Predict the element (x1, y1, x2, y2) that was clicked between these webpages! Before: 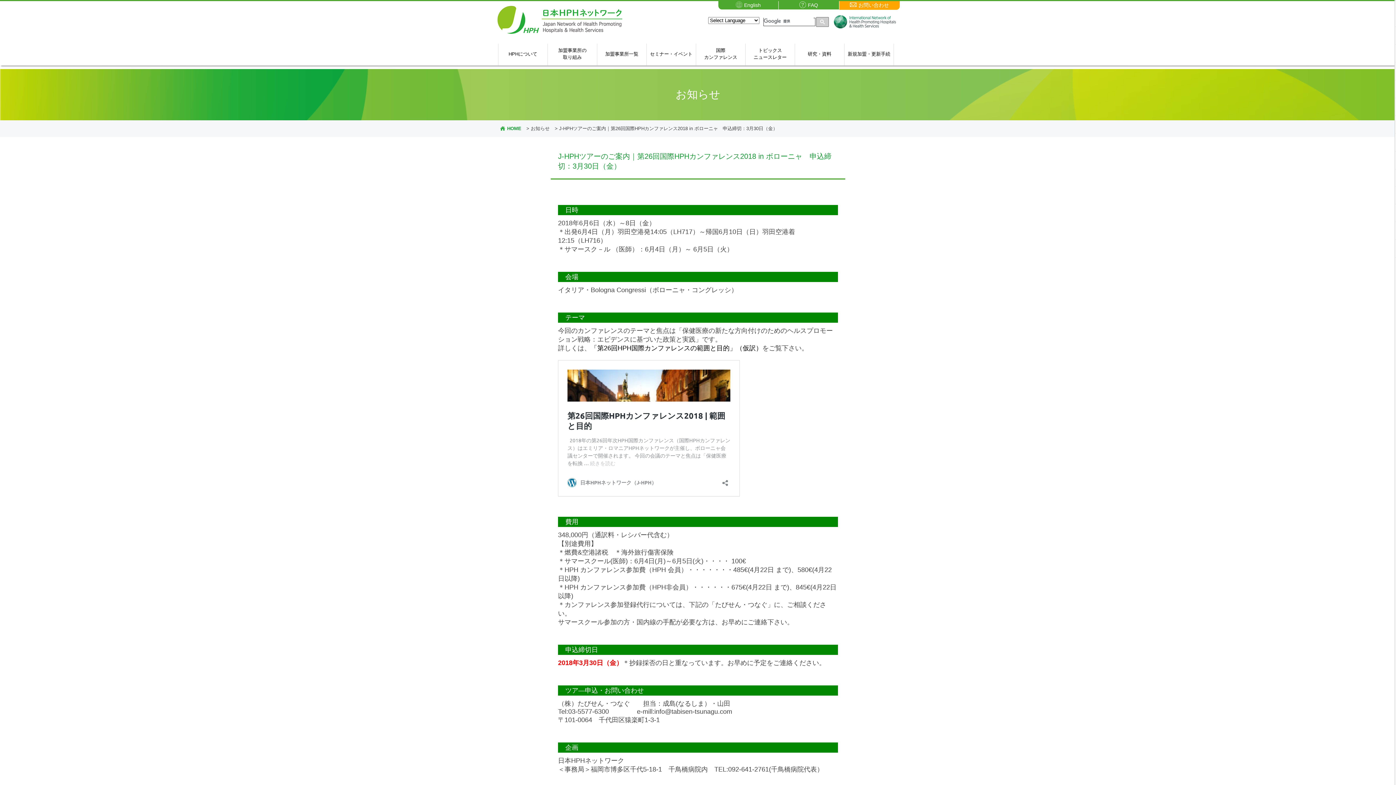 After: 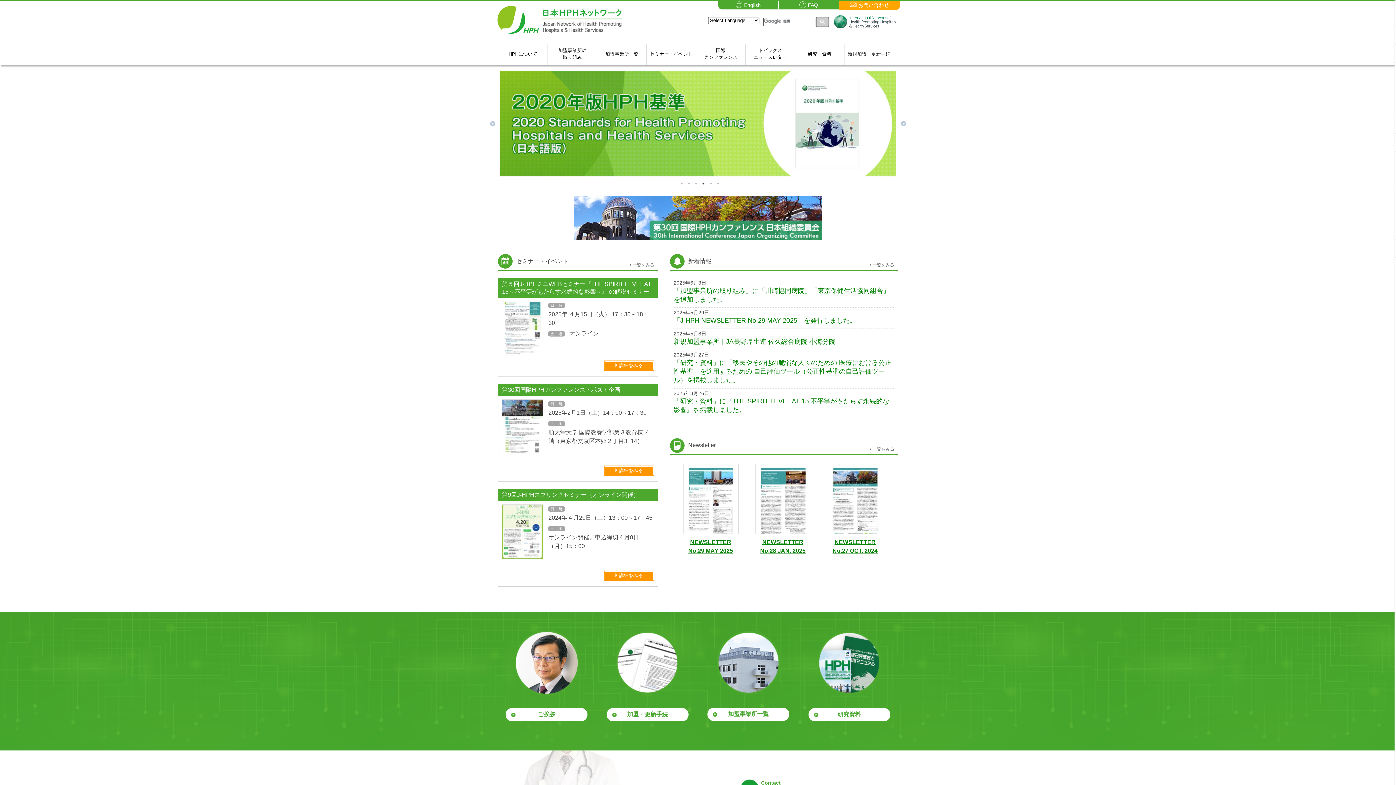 Action: bbox: (496, 4, 623, 36)